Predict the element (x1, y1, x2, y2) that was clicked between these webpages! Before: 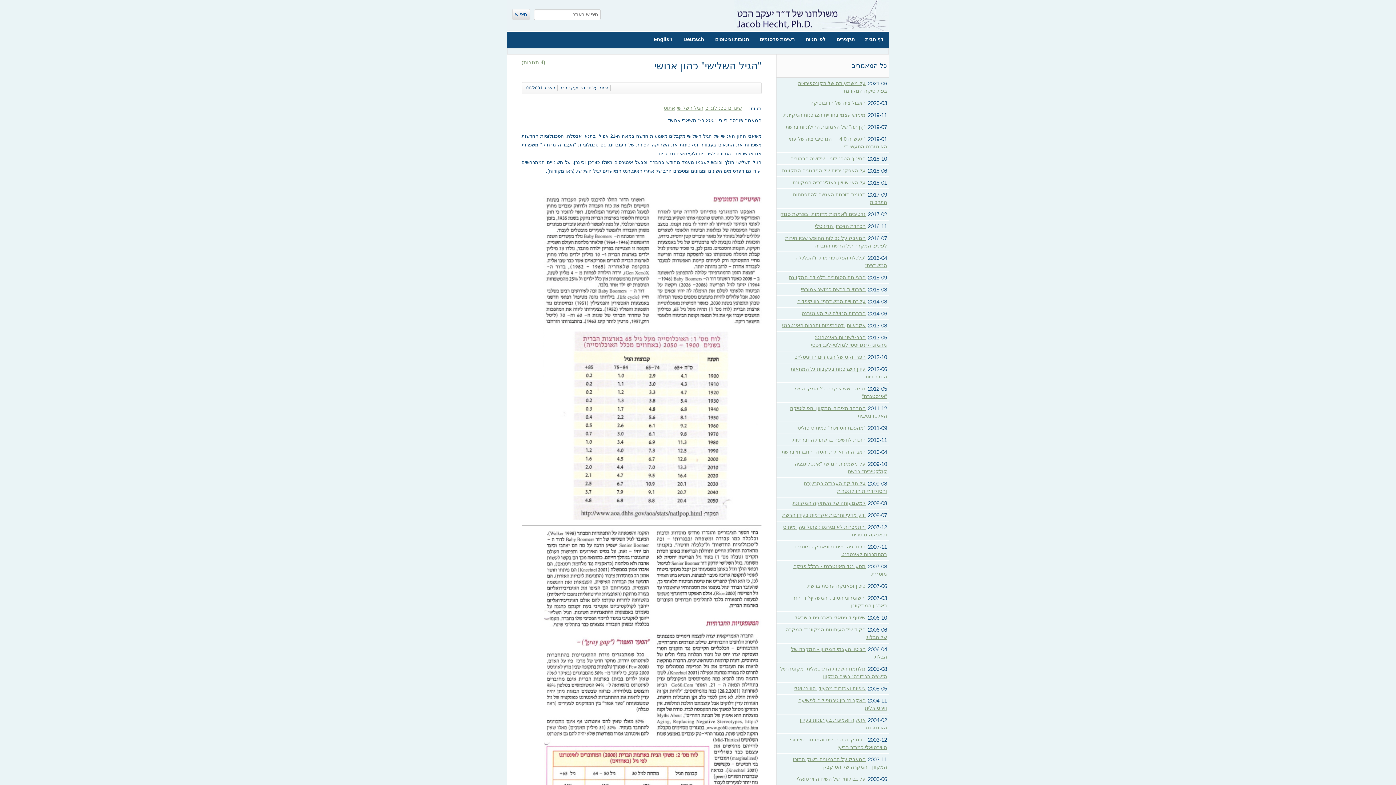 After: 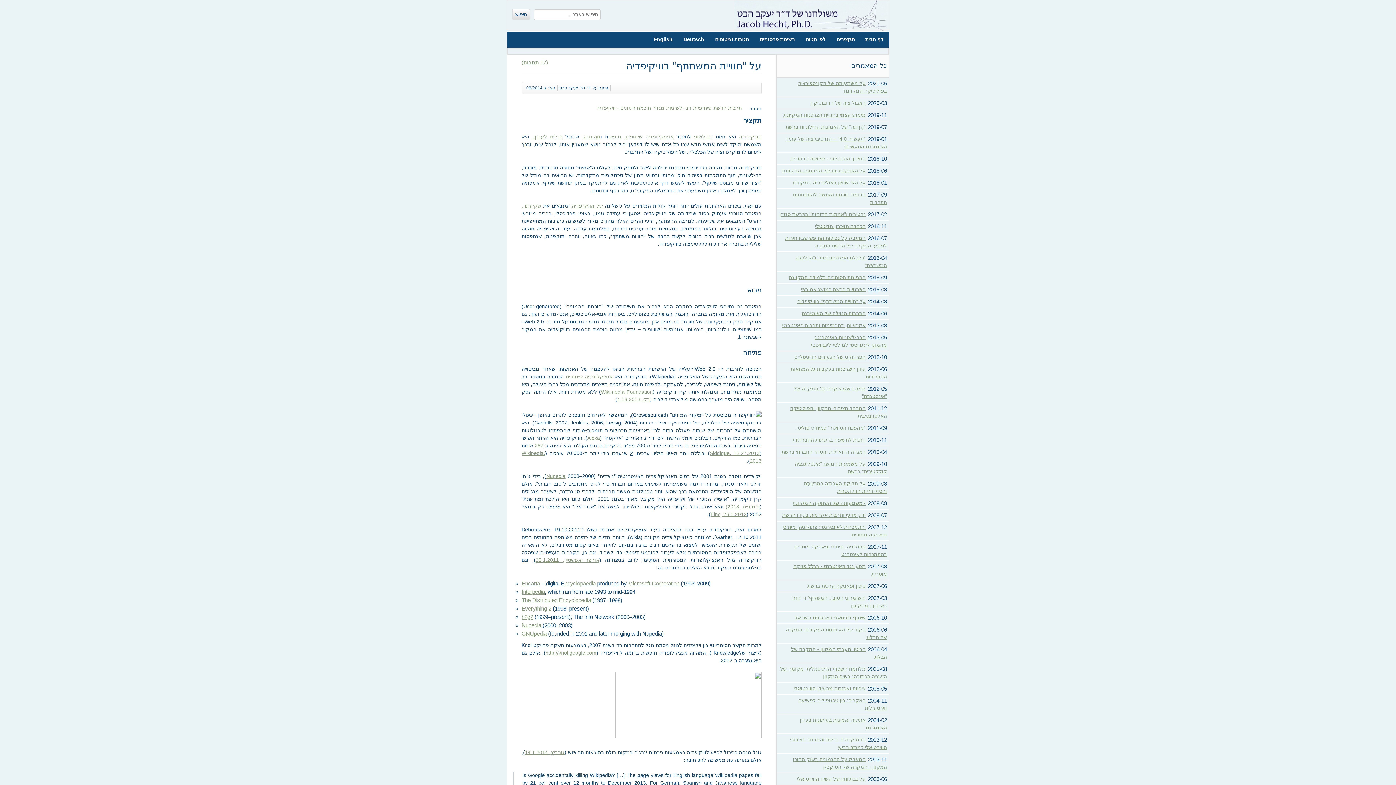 Action: bbox: (797, 298, 865, 304) label: על "חוויית המשתתף" בוויקיפדיה